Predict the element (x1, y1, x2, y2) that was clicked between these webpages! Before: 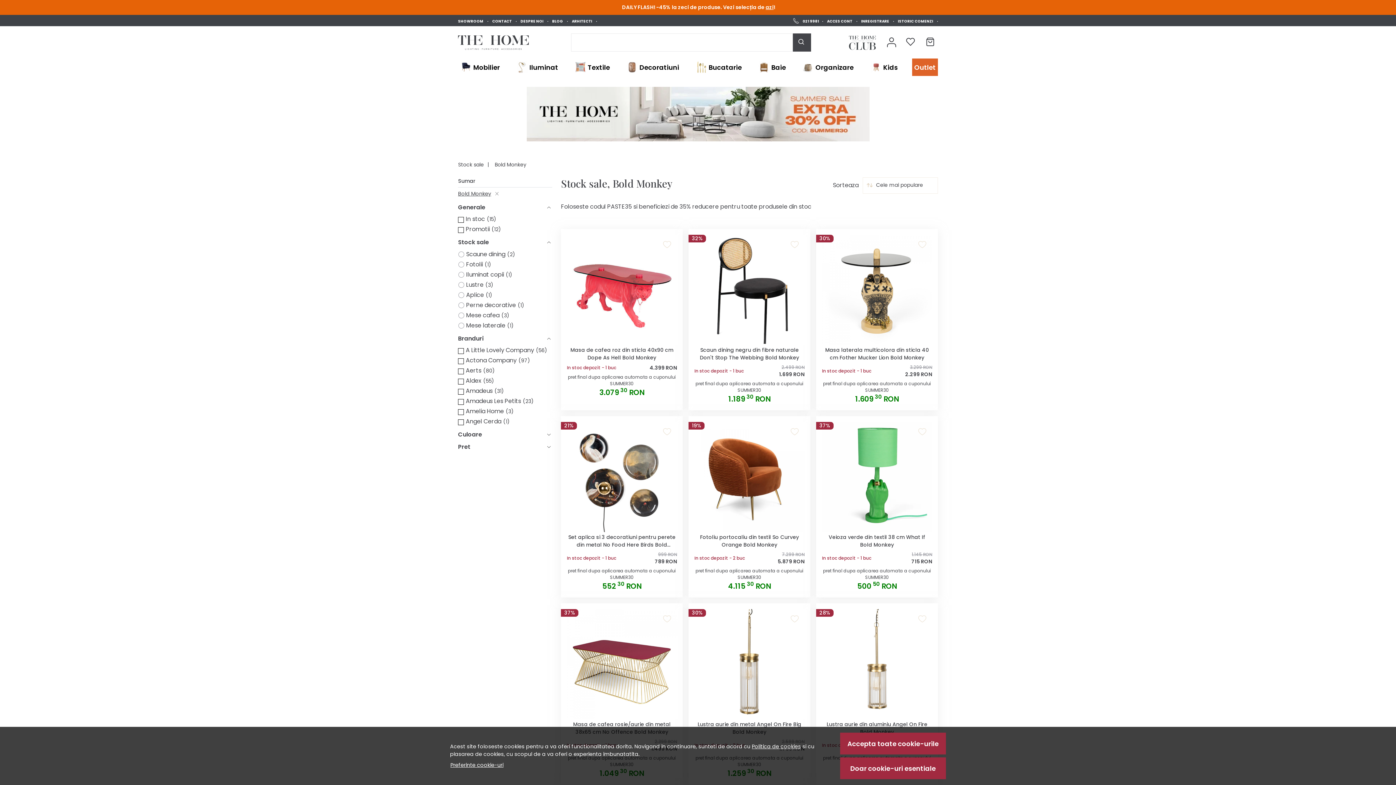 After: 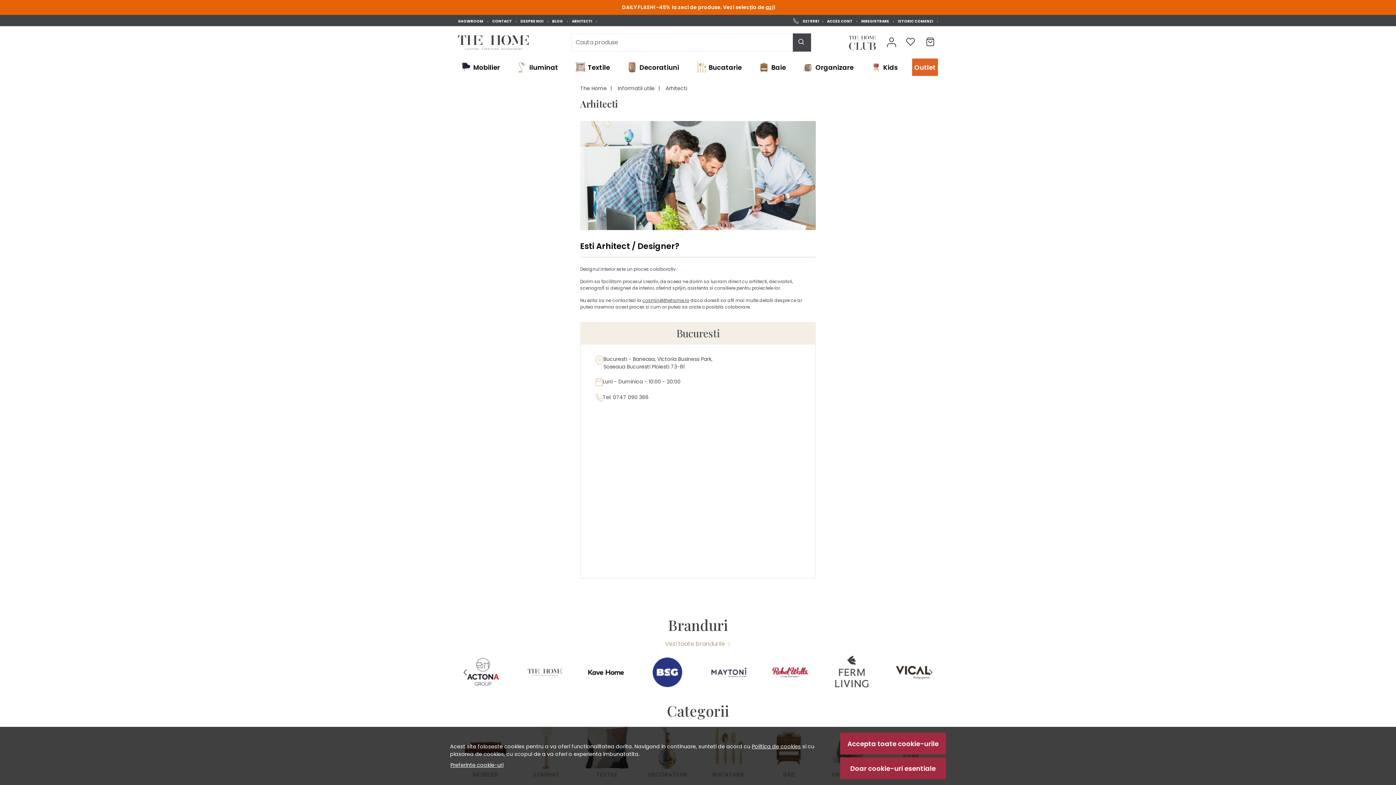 Action: bbox: (572, 18, 597, 23) label: ARHITECTI 